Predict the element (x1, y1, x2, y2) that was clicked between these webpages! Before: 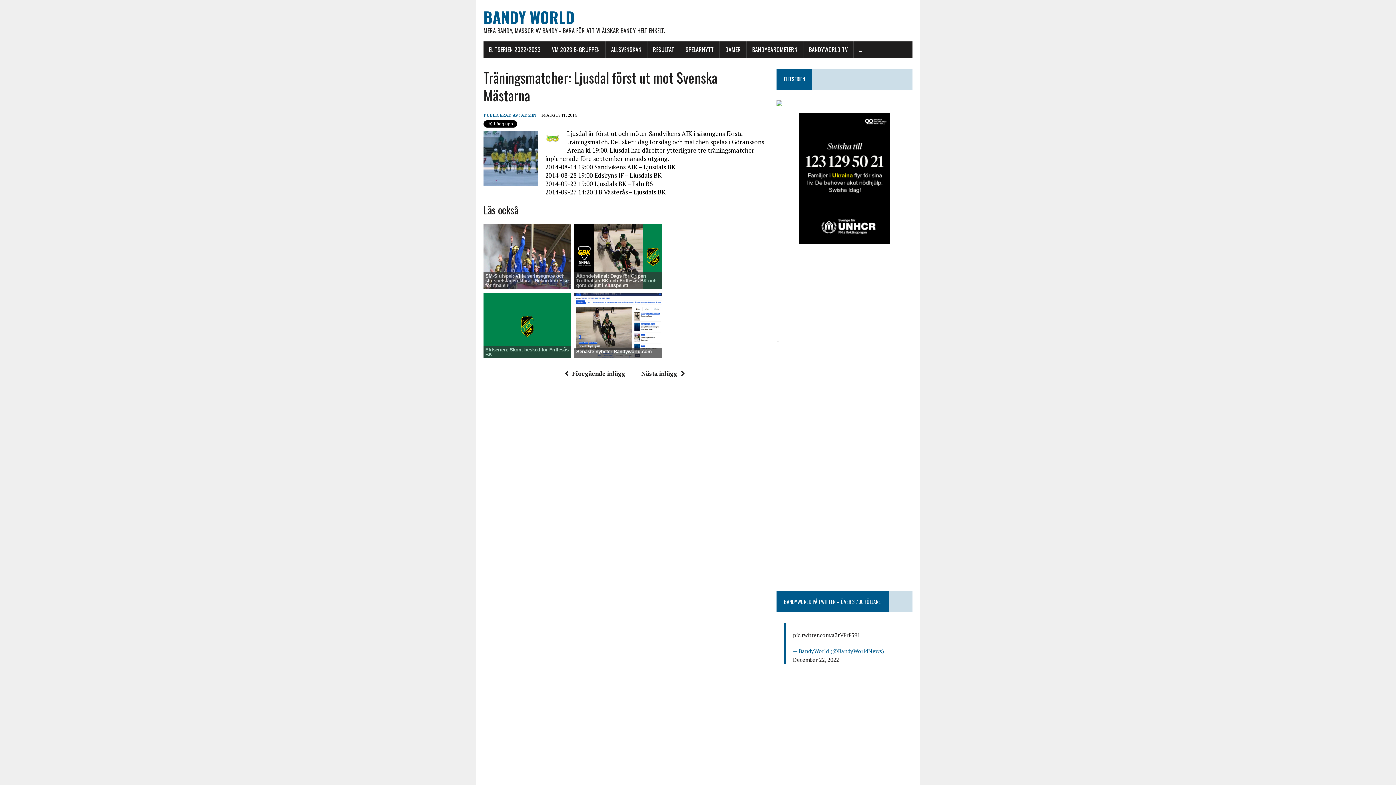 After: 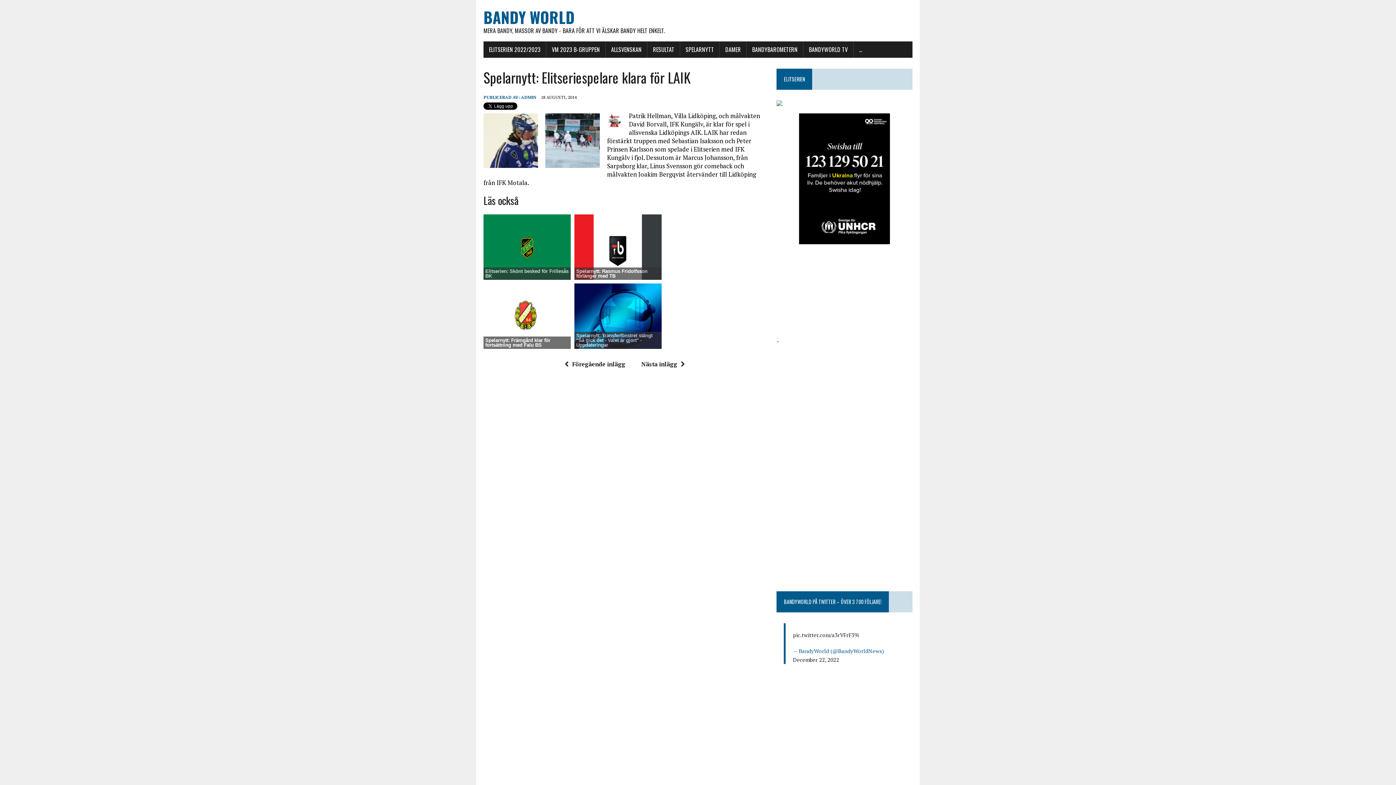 Action: label: Nästa inlägg bbox: (641, 369, 688, 377)